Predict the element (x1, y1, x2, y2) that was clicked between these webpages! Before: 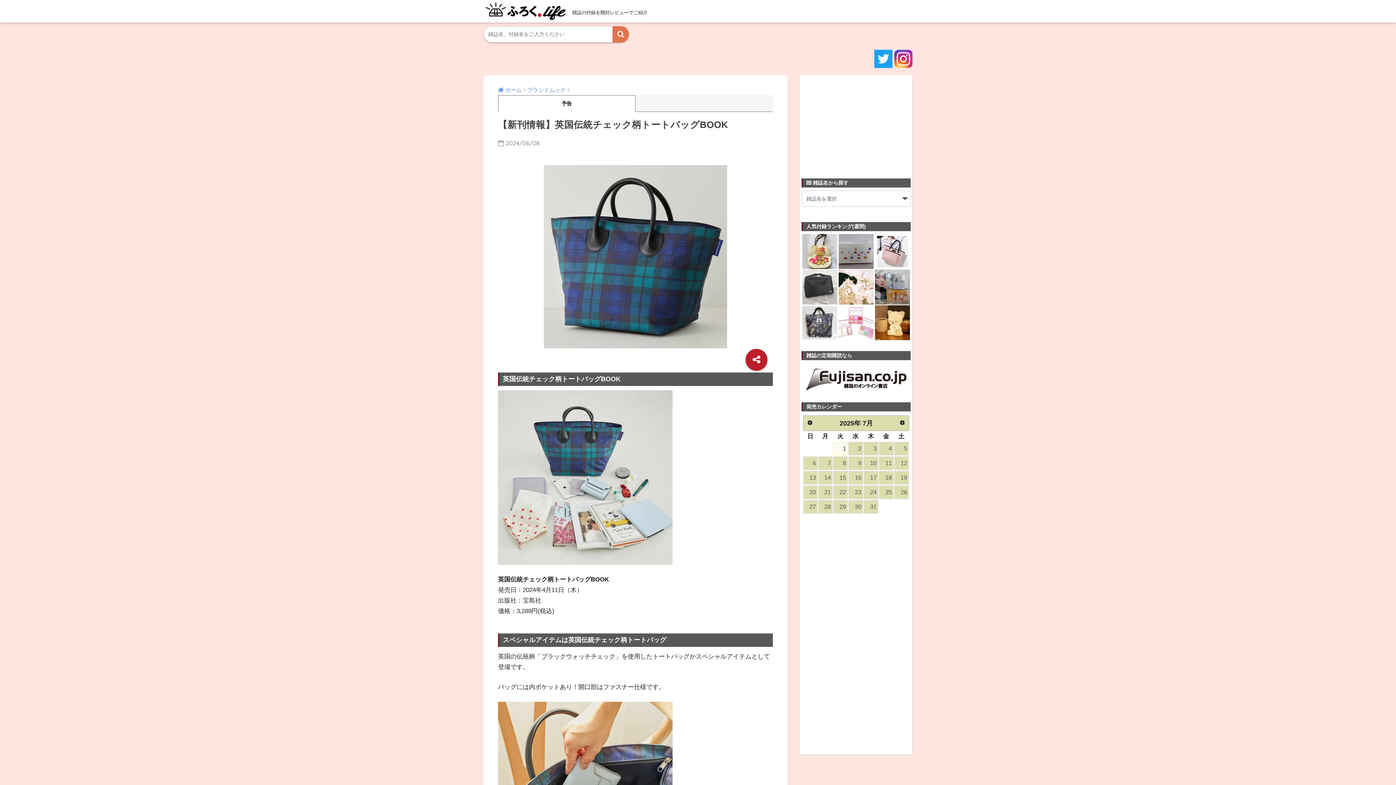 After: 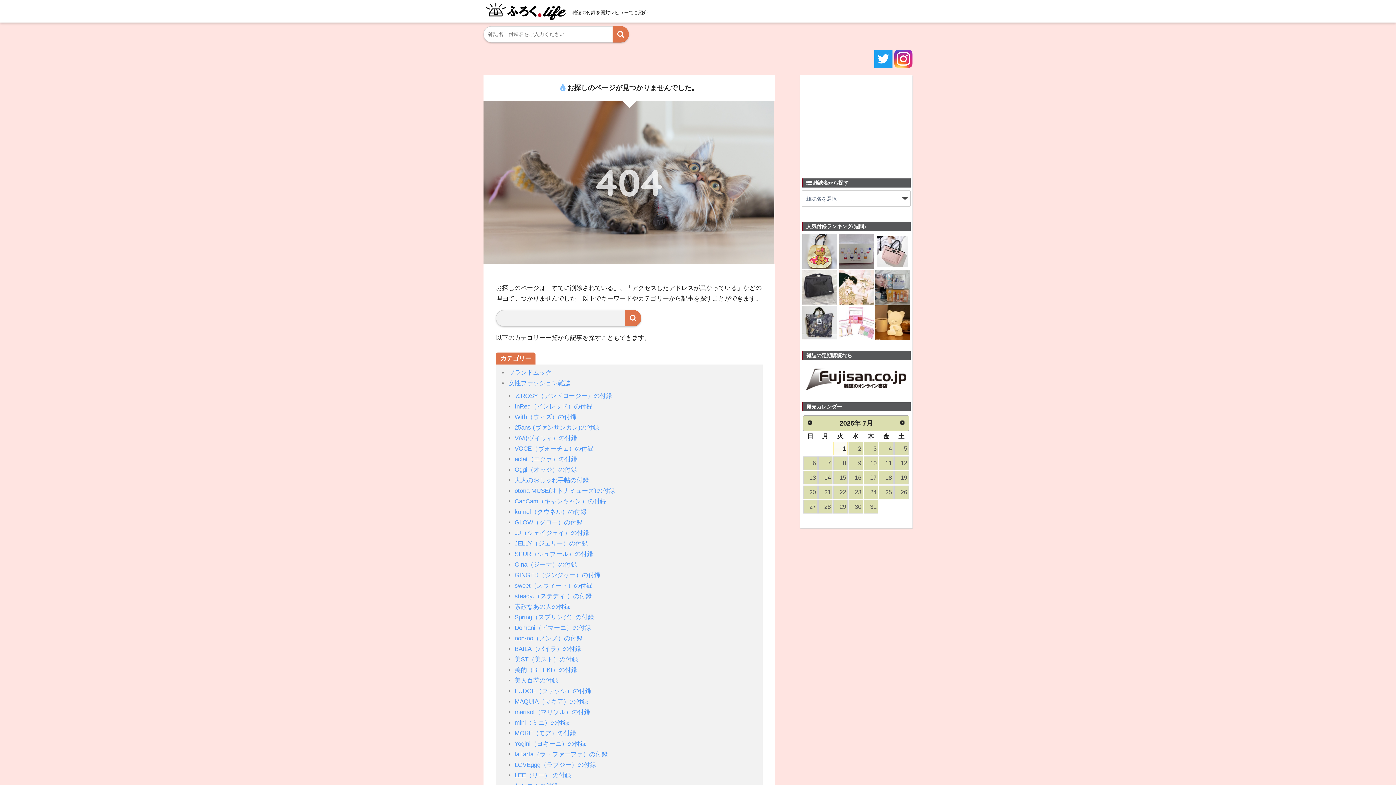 Action: bbox: (803, 456, 817, 470) label: 6